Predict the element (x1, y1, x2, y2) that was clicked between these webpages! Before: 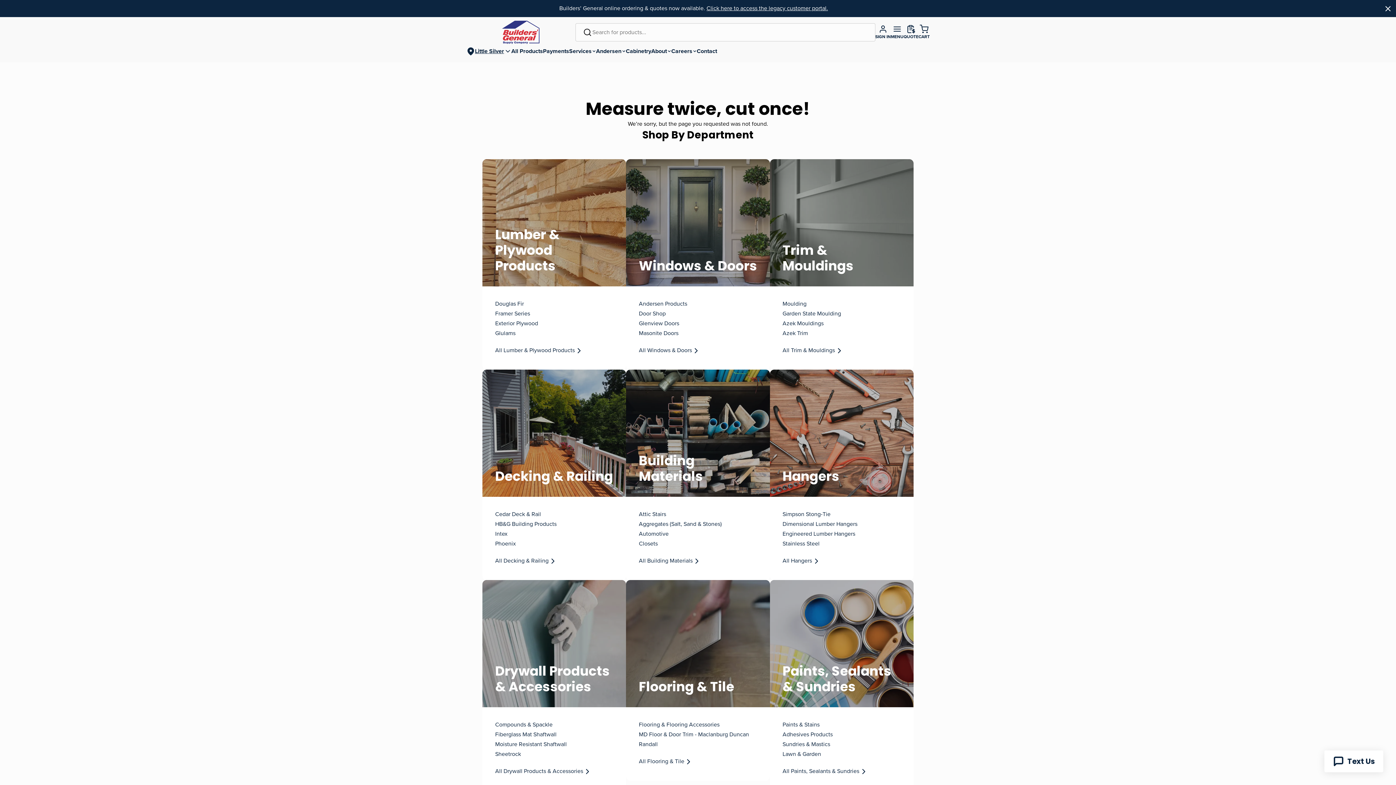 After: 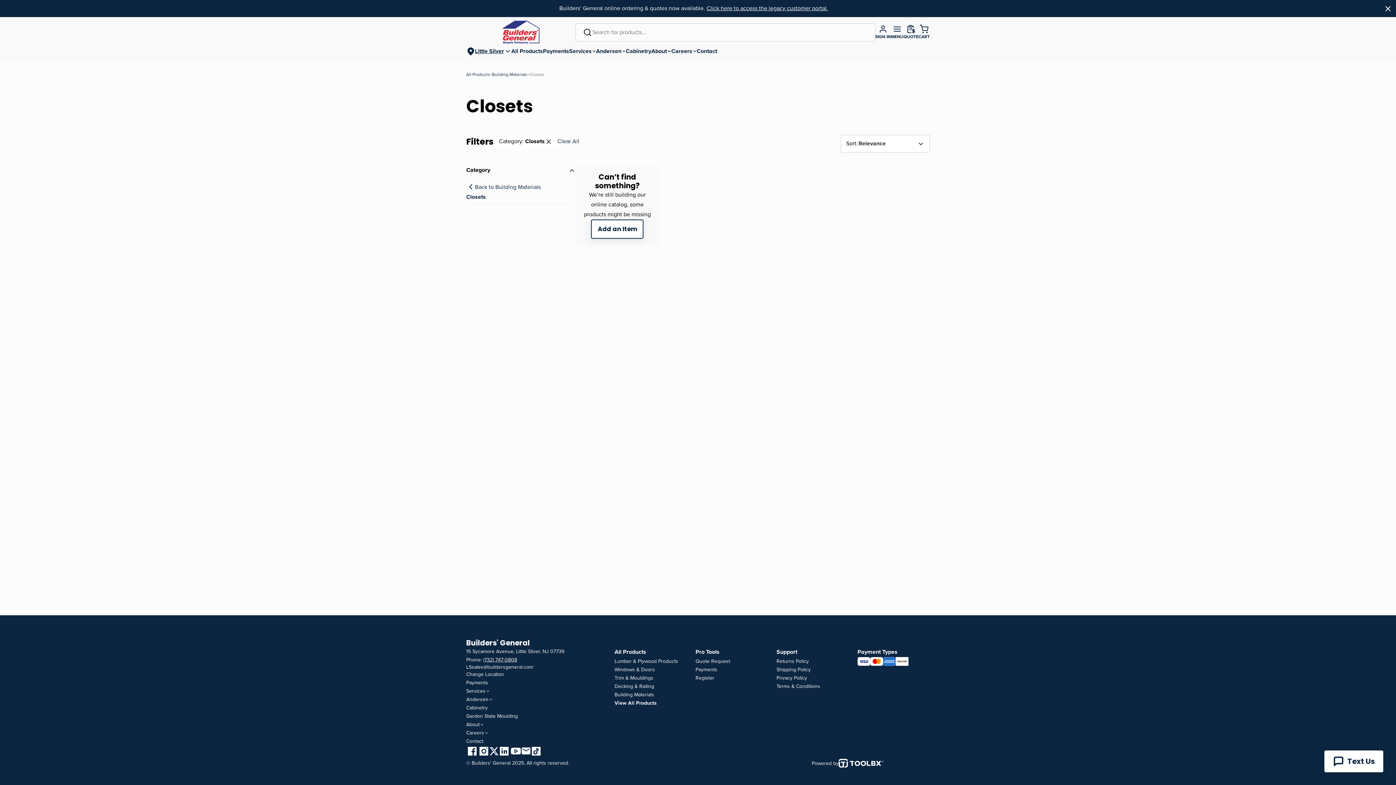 Action: bbox: (639, 539, 757, 549) label: Closets